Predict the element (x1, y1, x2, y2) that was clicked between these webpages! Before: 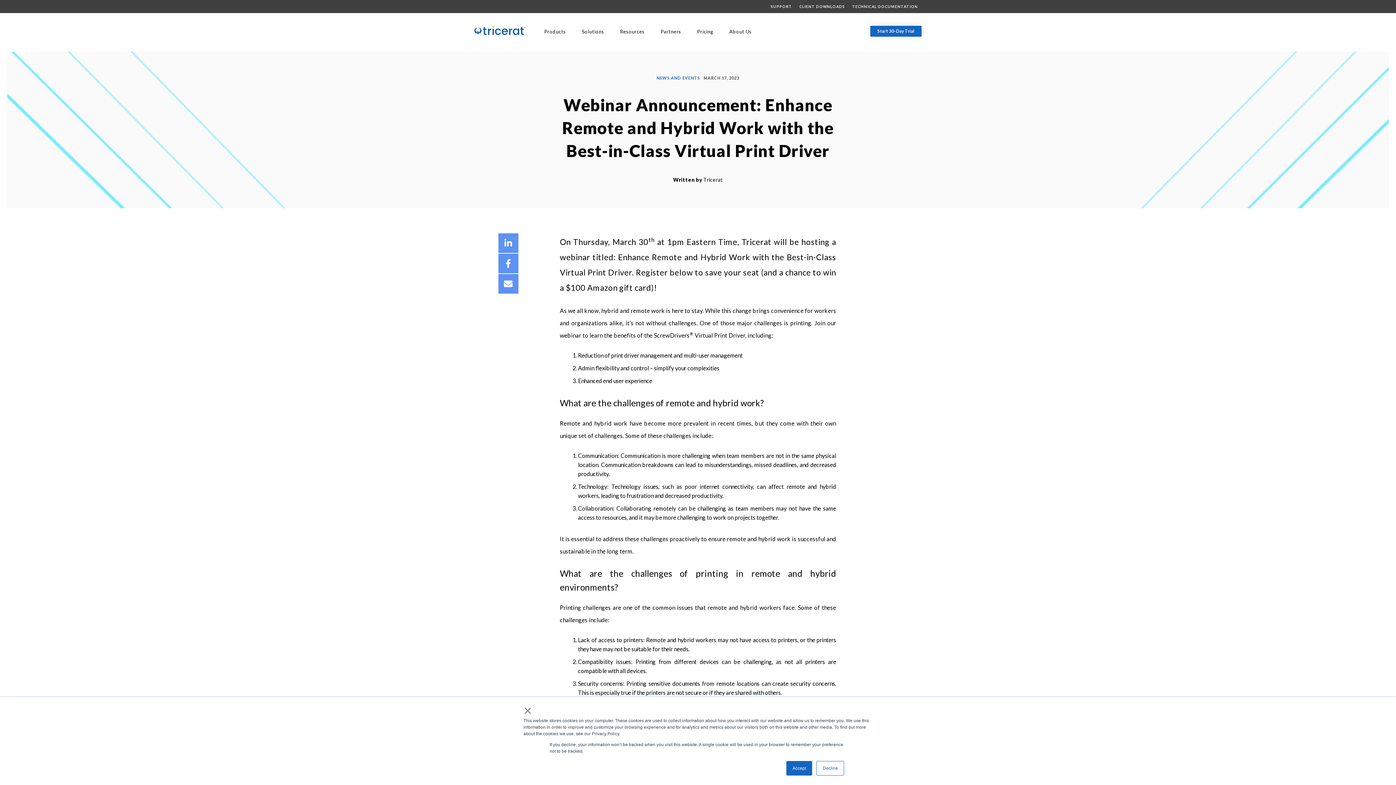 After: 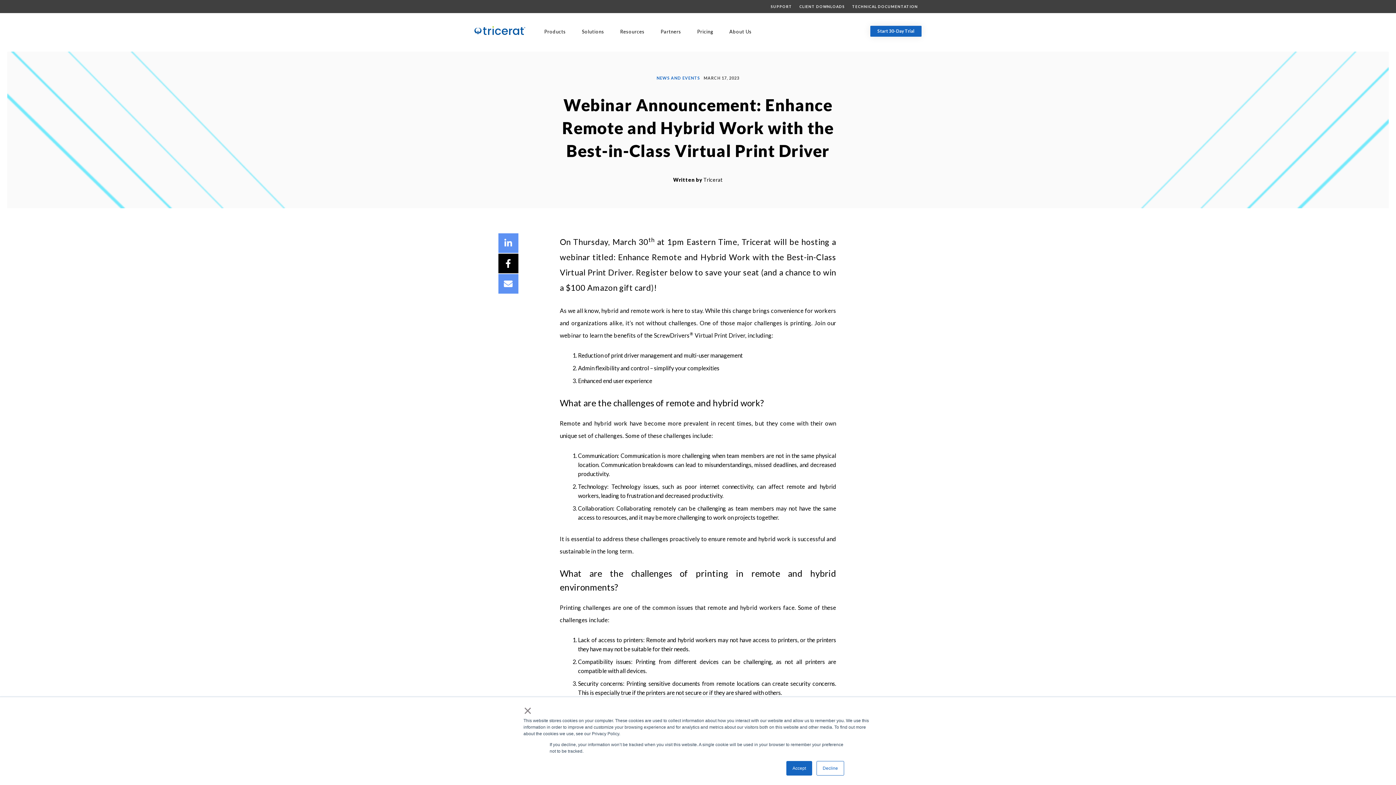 Action: bbox: (498, 253, 518, 273)